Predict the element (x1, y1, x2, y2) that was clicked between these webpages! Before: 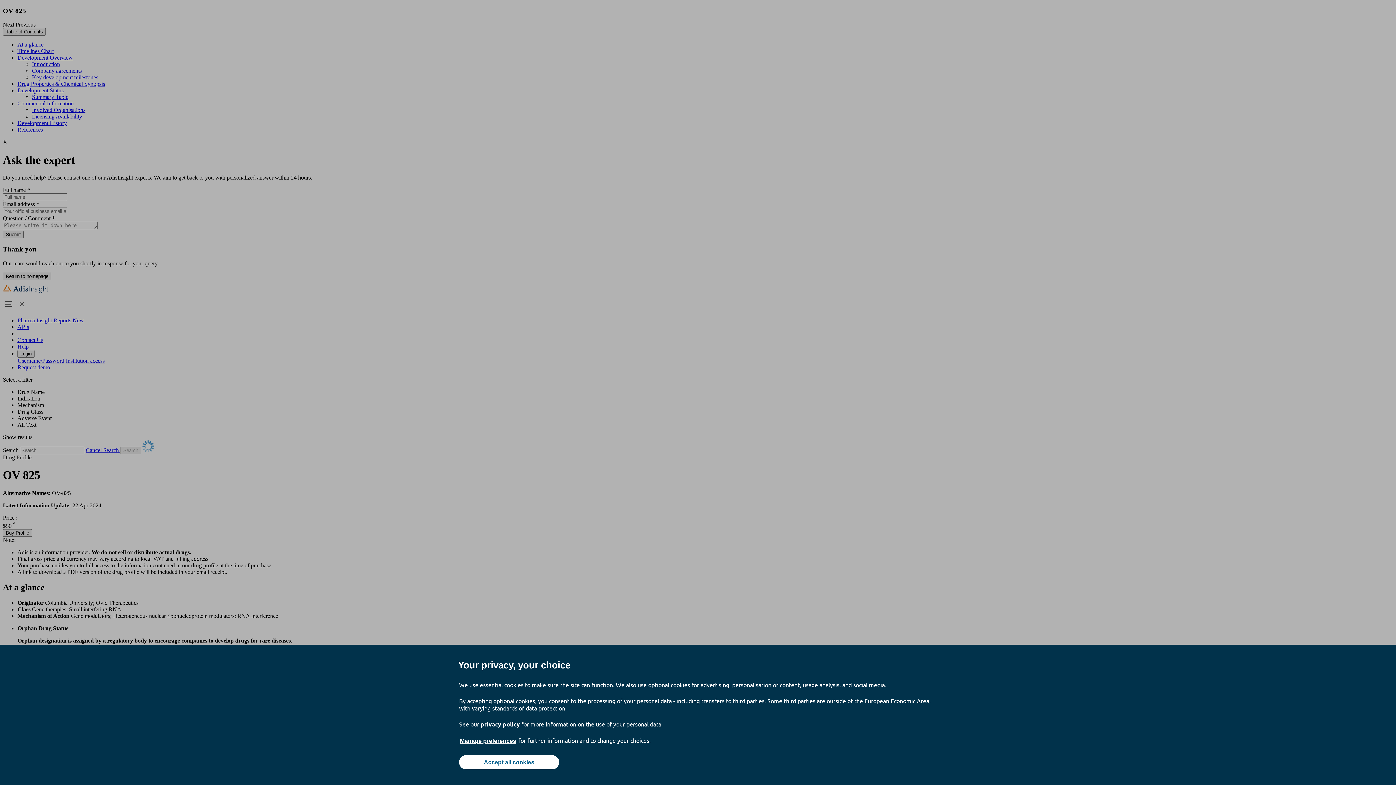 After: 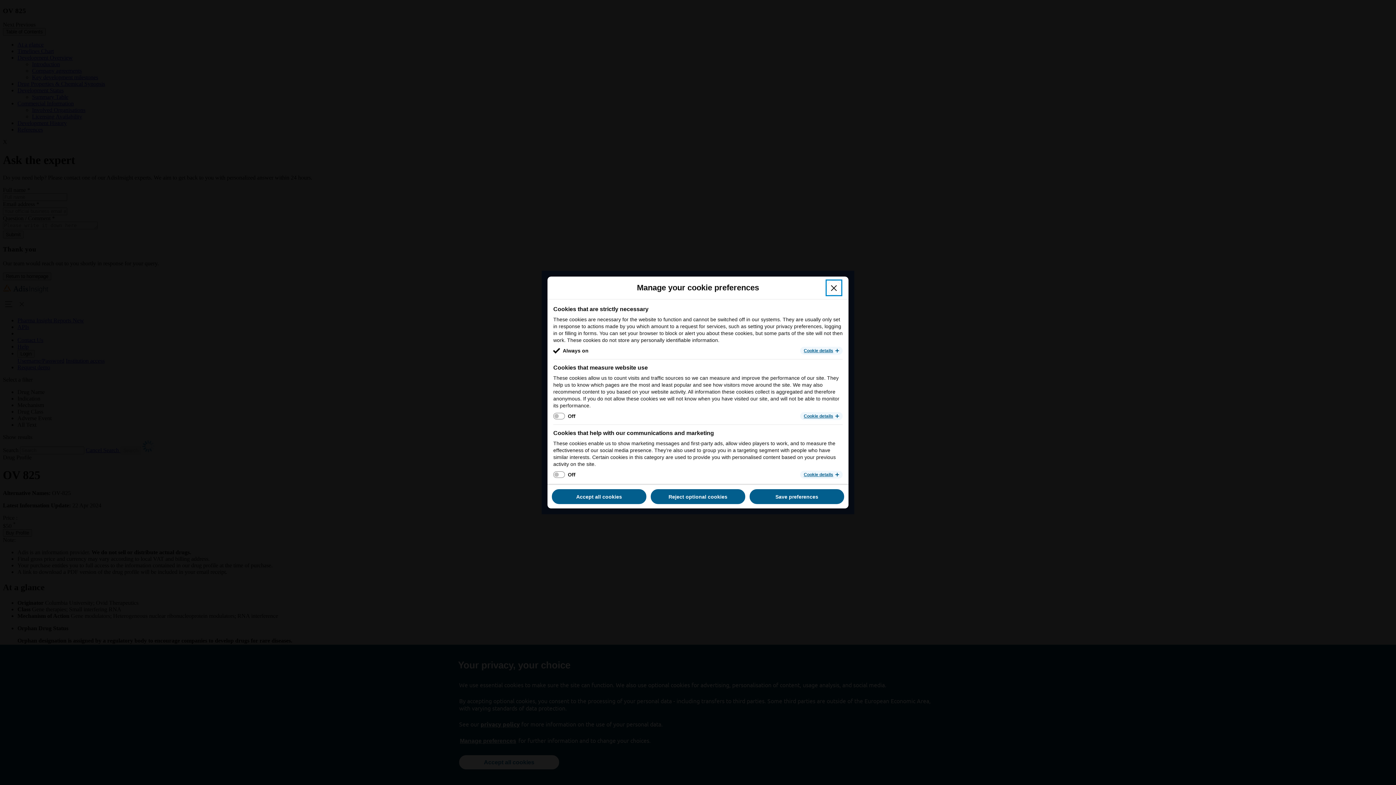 Action: label: Manage preferences bbox: (459, 737, 517, 745)